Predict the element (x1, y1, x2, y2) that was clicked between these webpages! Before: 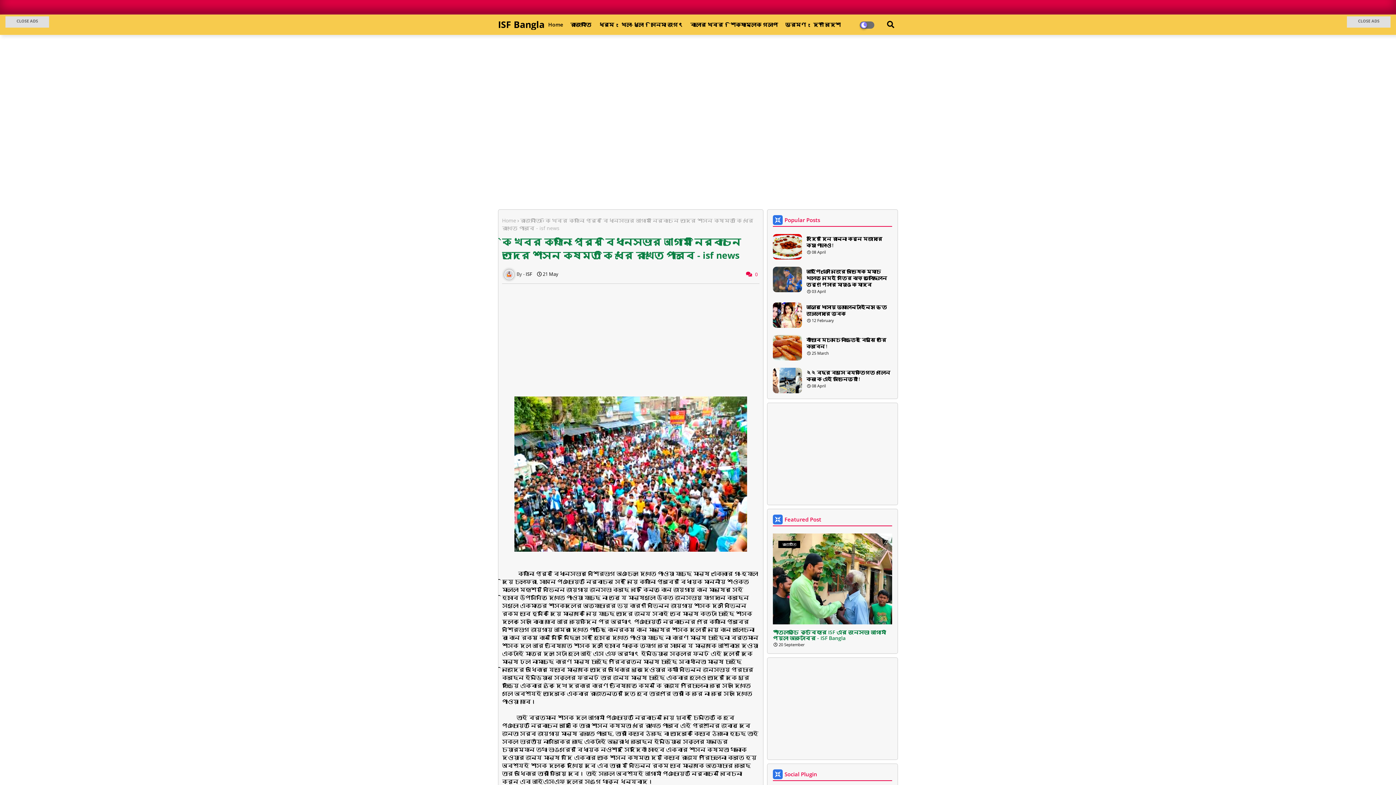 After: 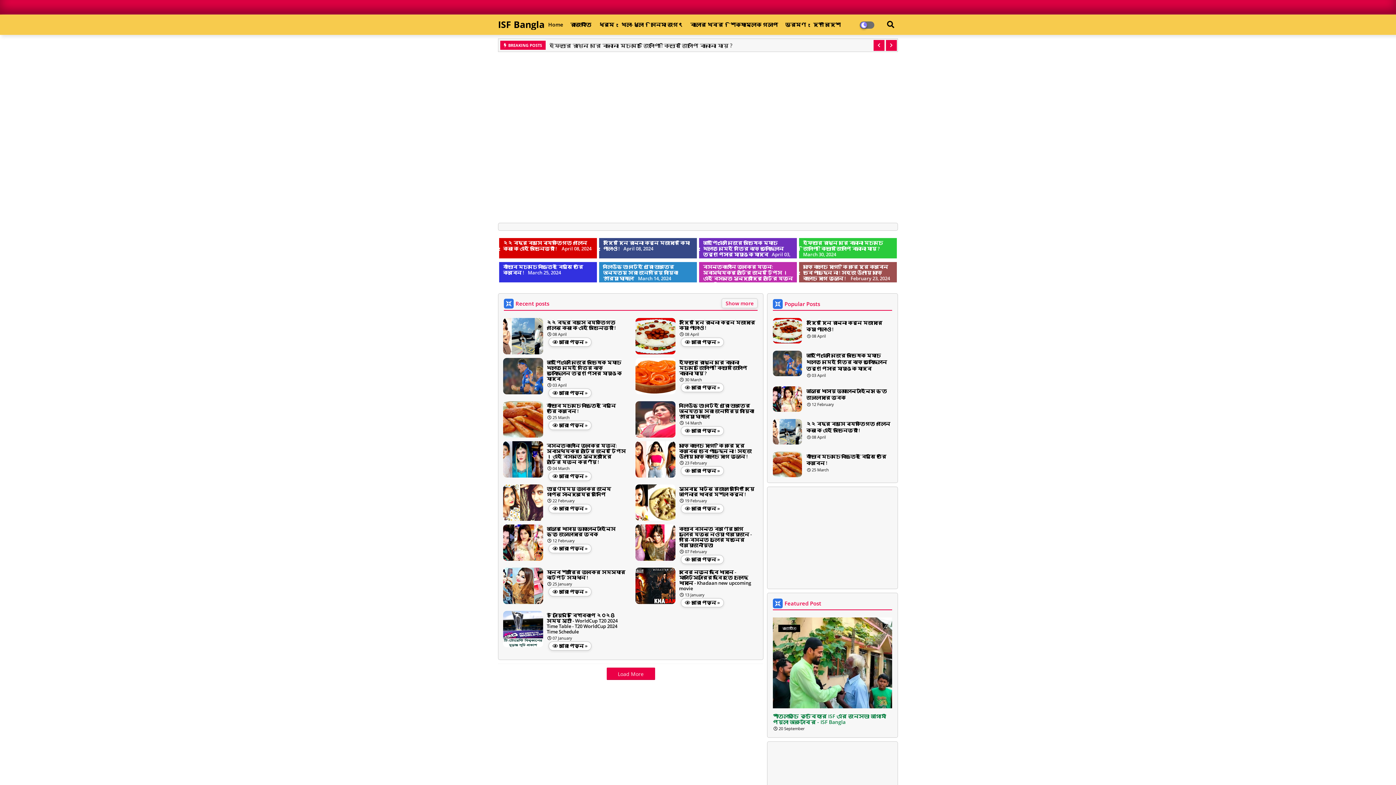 Action: bbox: (502, 217, 516, 224) label: Home